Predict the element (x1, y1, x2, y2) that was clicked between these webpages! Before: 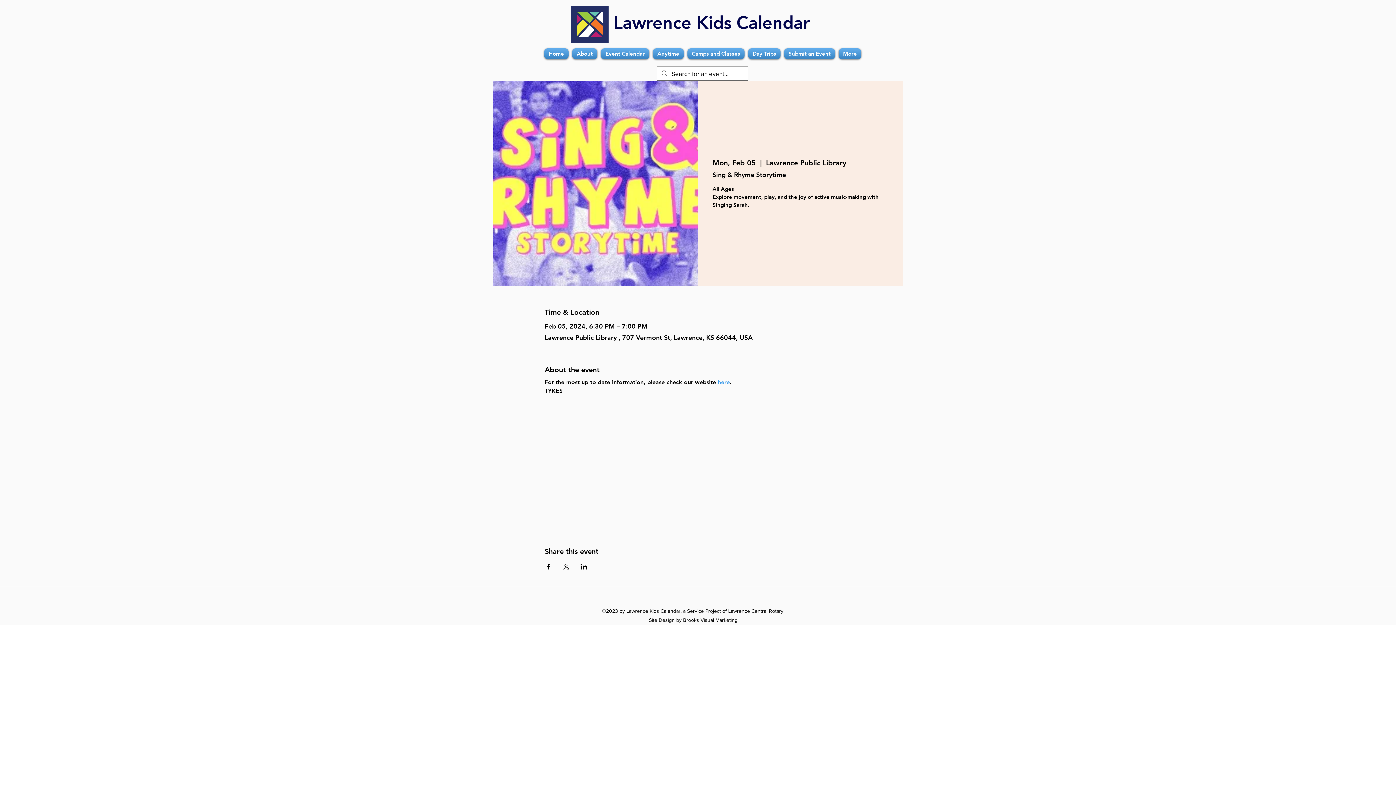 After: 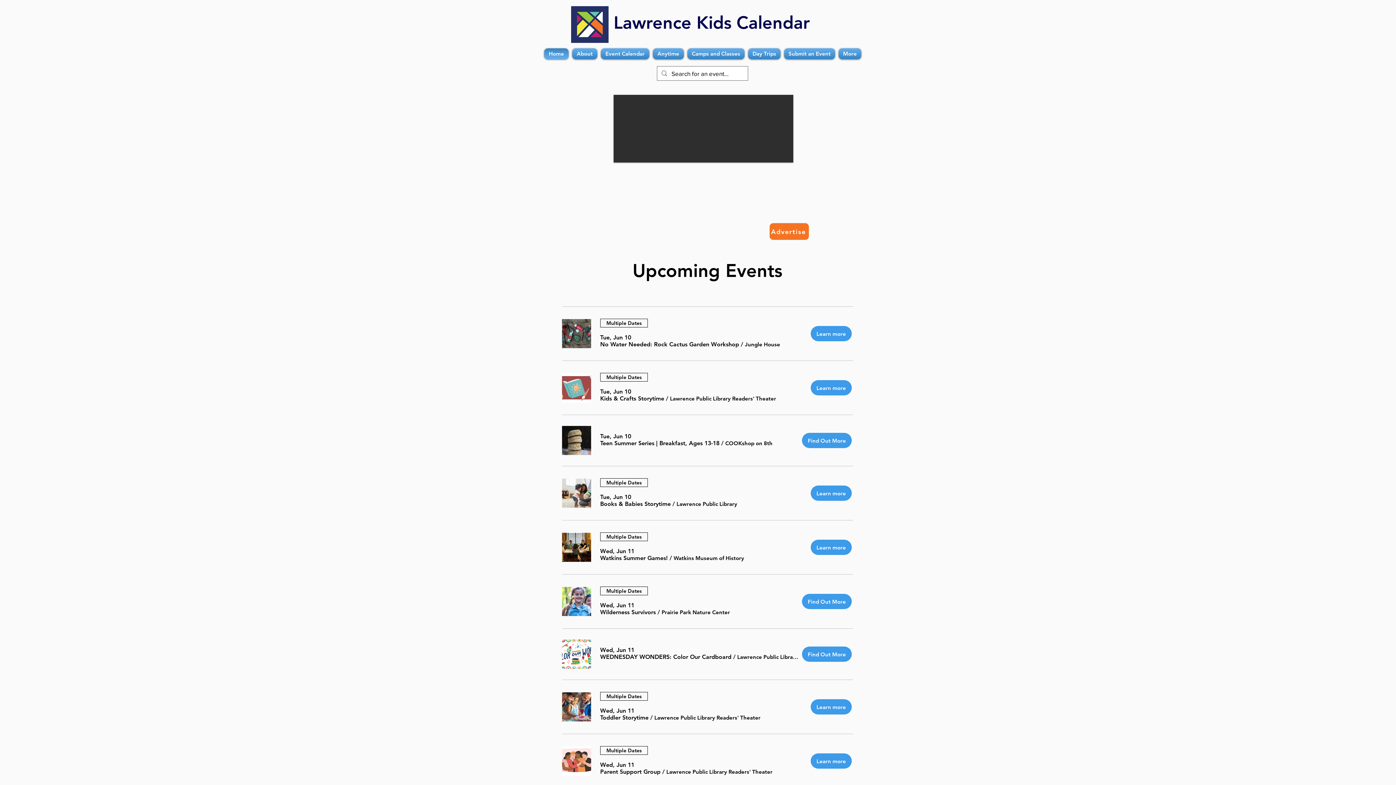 Action: label: Home bbox: (544, 48, 570, 59)